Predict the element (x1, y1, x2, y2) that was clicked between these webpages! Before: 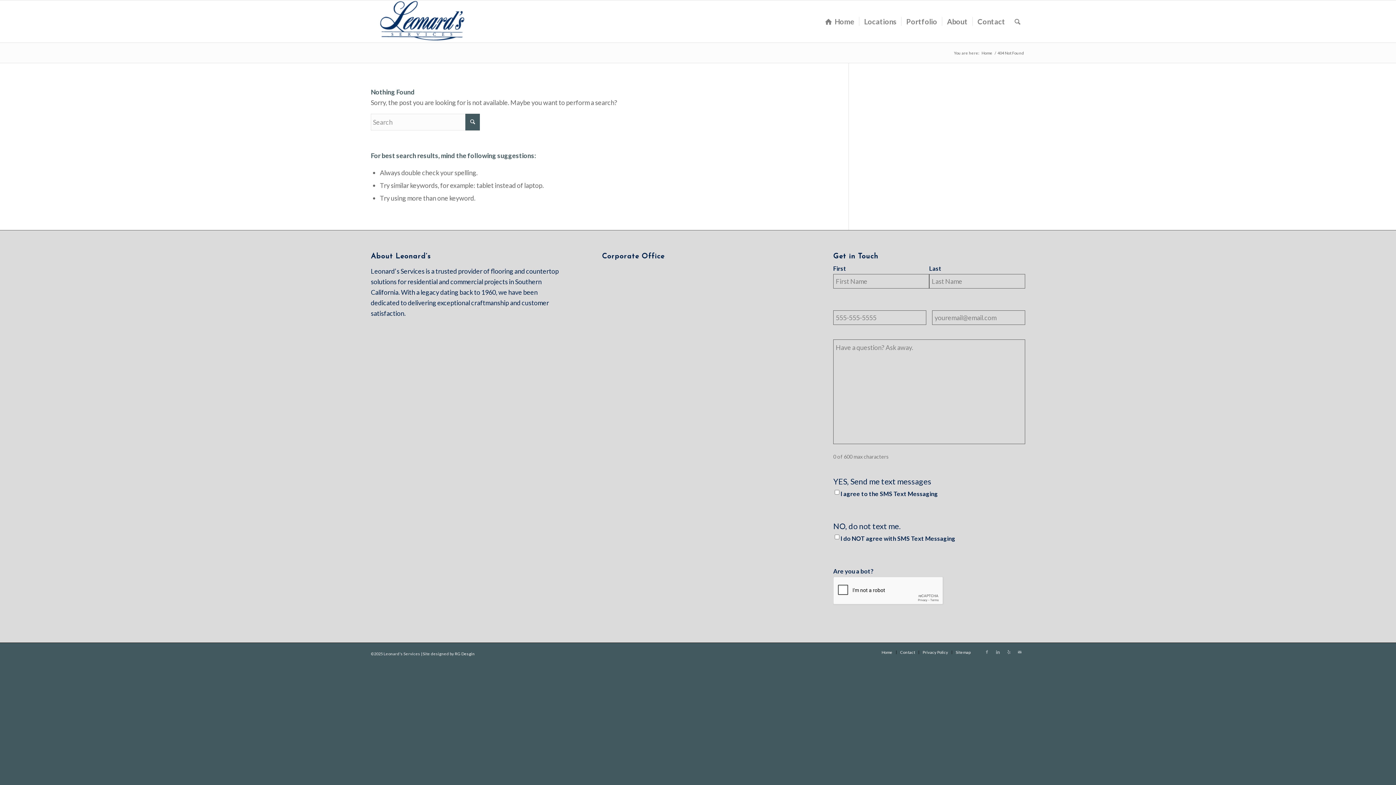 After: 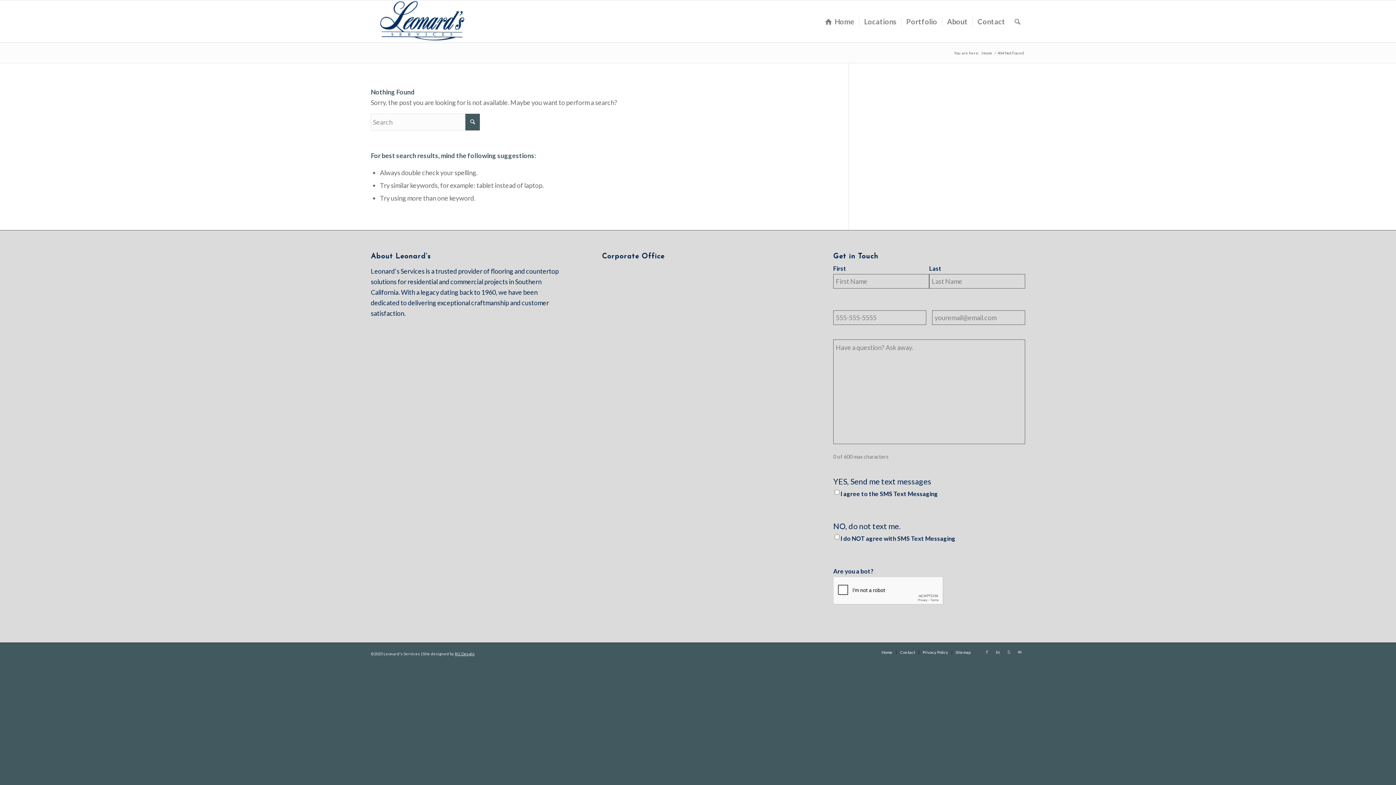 Action: bbox: (454, 651, 474, 656) label: RG Desgin